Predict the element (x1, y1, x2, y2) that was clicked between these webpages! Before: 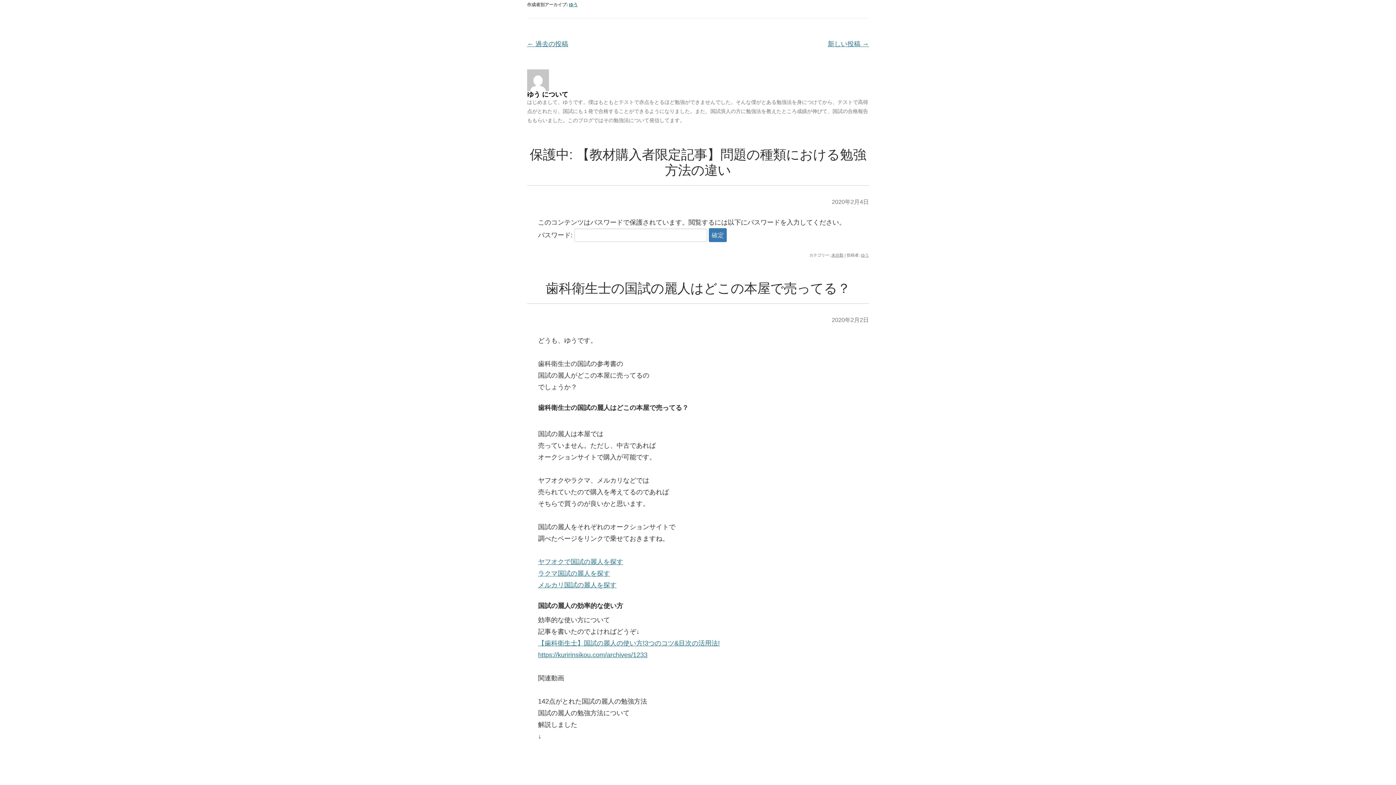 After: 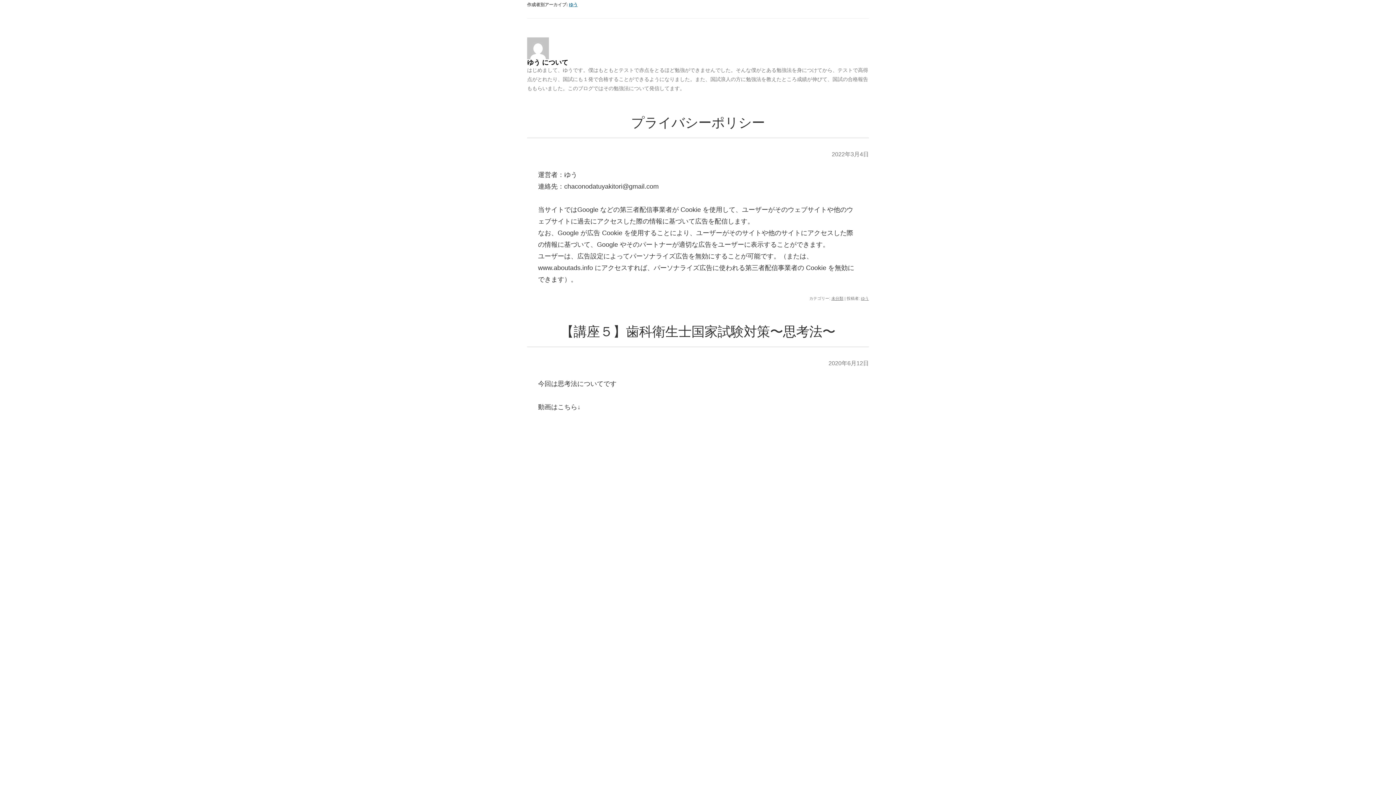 Action: label: ゆう bbox: (861, 253, 869, 257)